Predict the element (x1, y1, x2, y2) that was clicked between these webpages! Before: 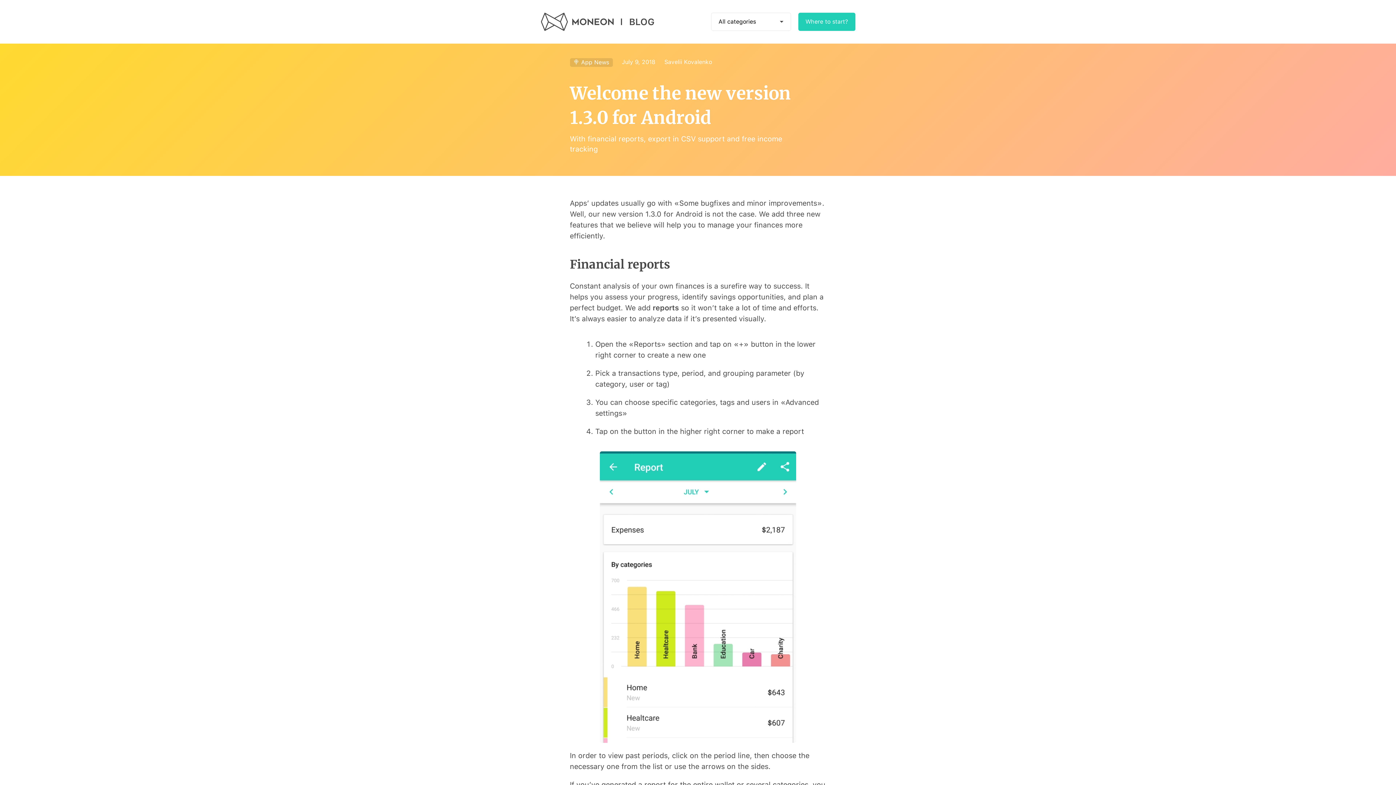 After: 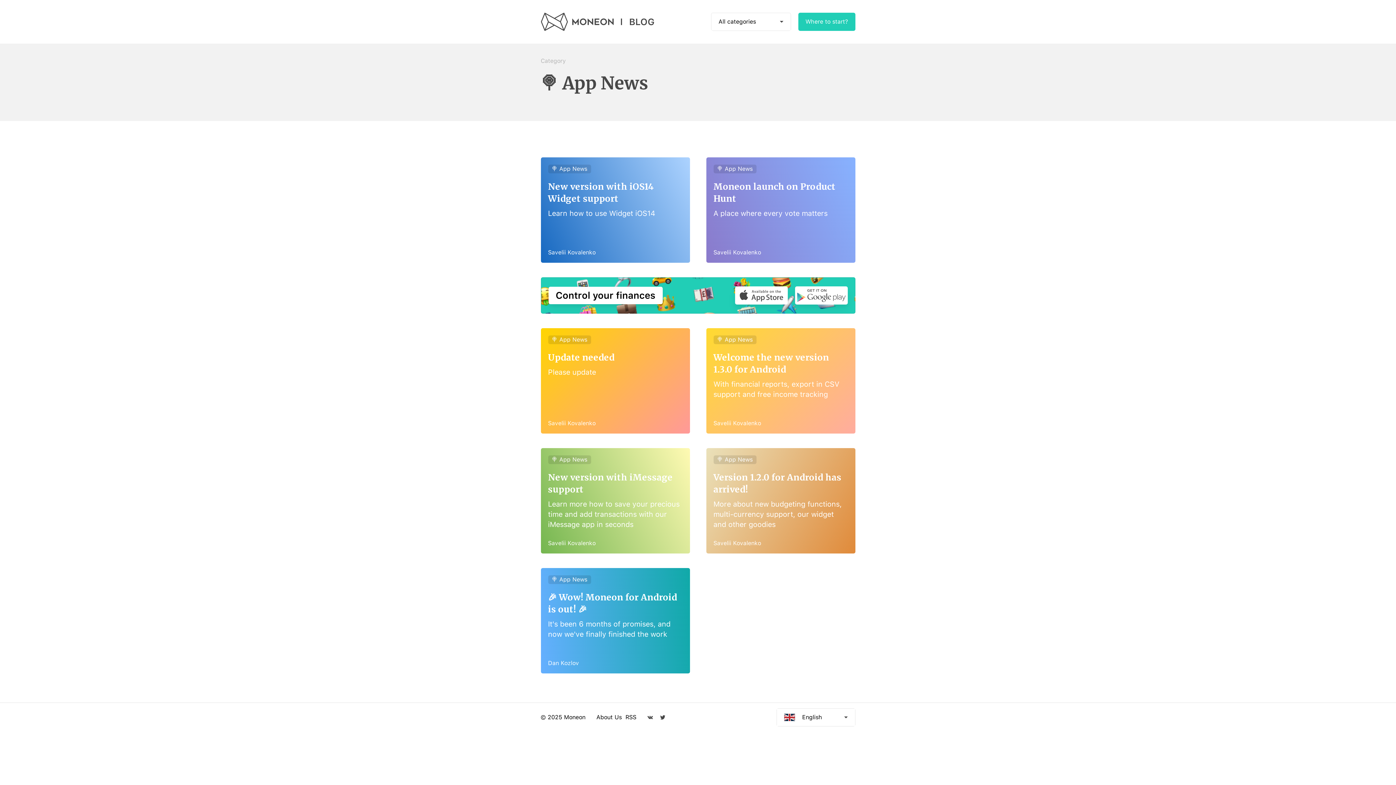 Action: label: 🍭 App News bbox: (570, 58, 612, 66)